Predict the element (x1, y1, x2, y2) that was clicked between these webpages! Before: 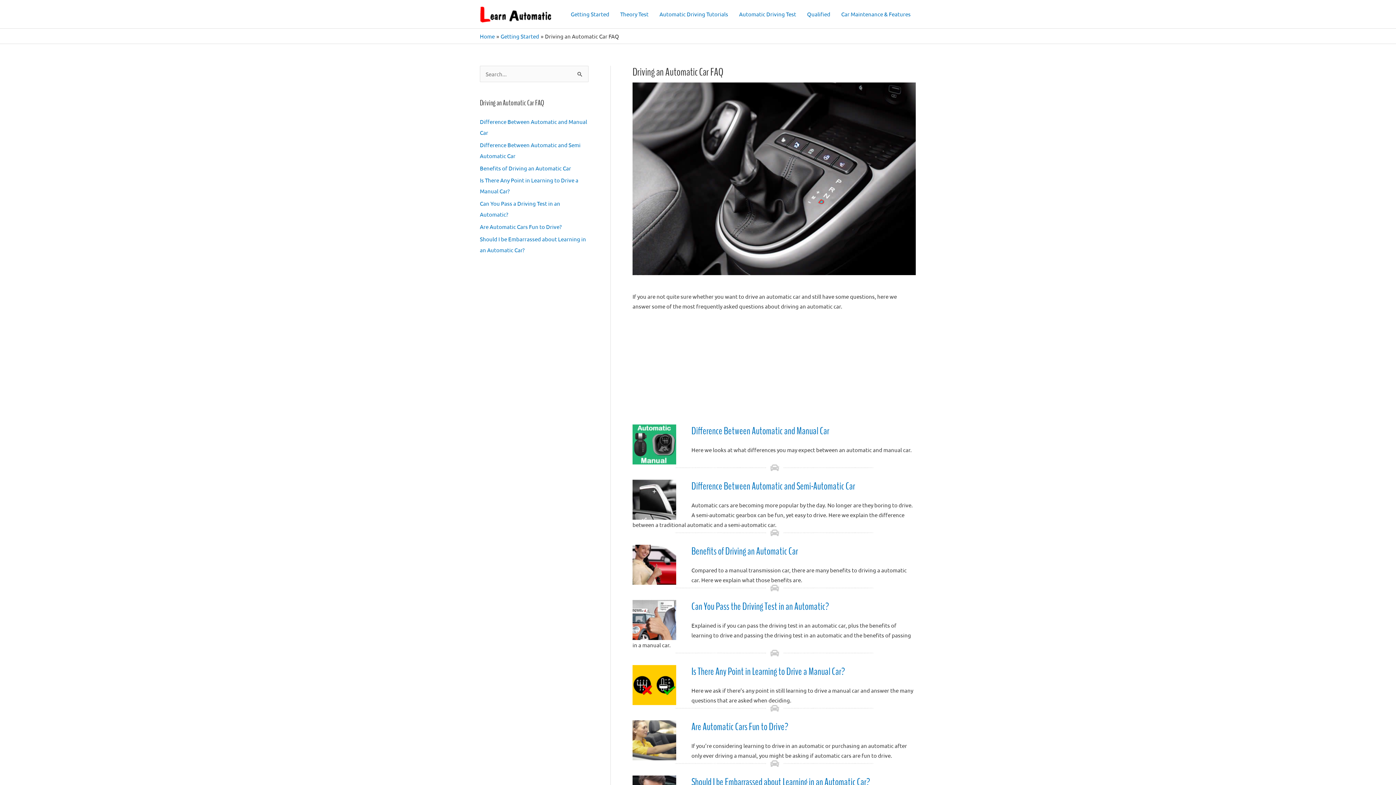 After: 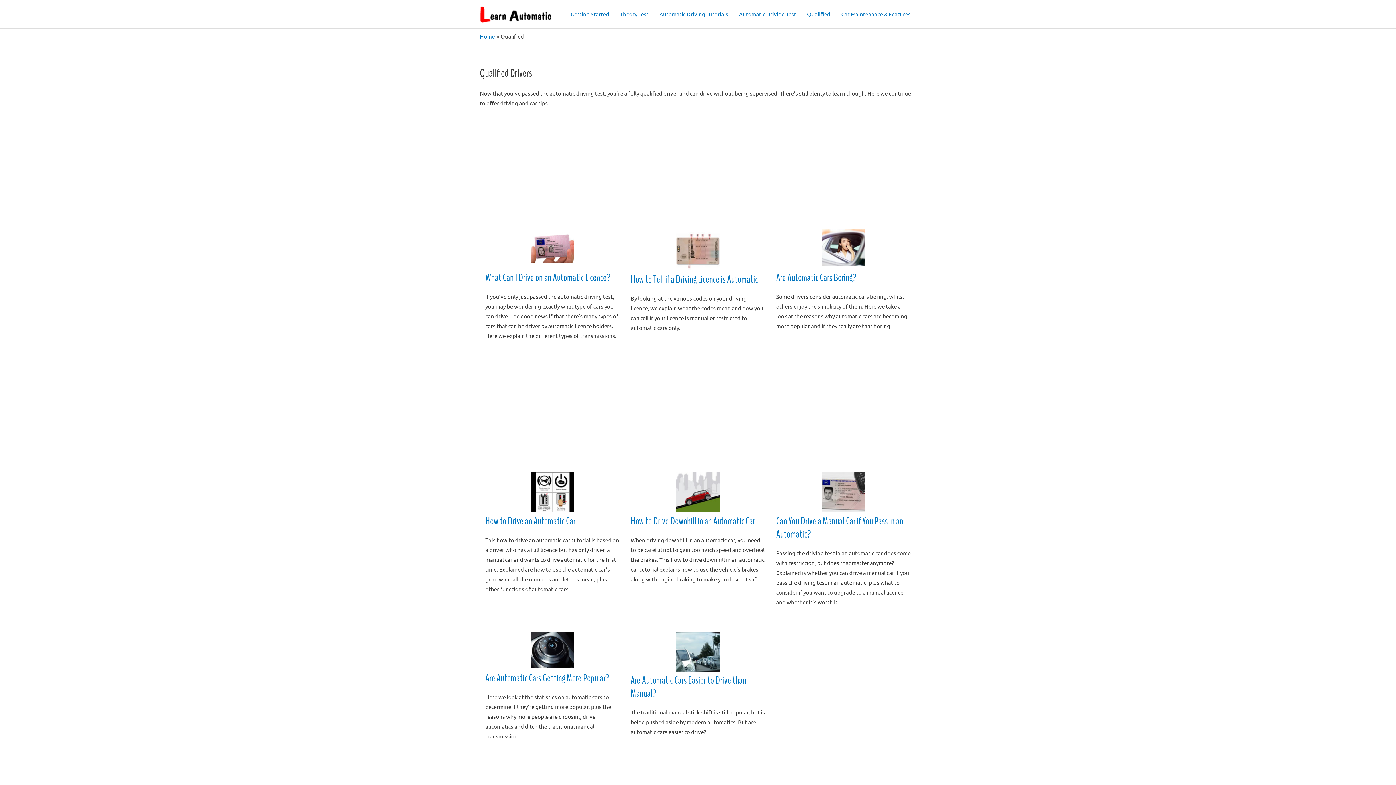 Action: bbox: (801, 1, 836, 26) label: Qualified